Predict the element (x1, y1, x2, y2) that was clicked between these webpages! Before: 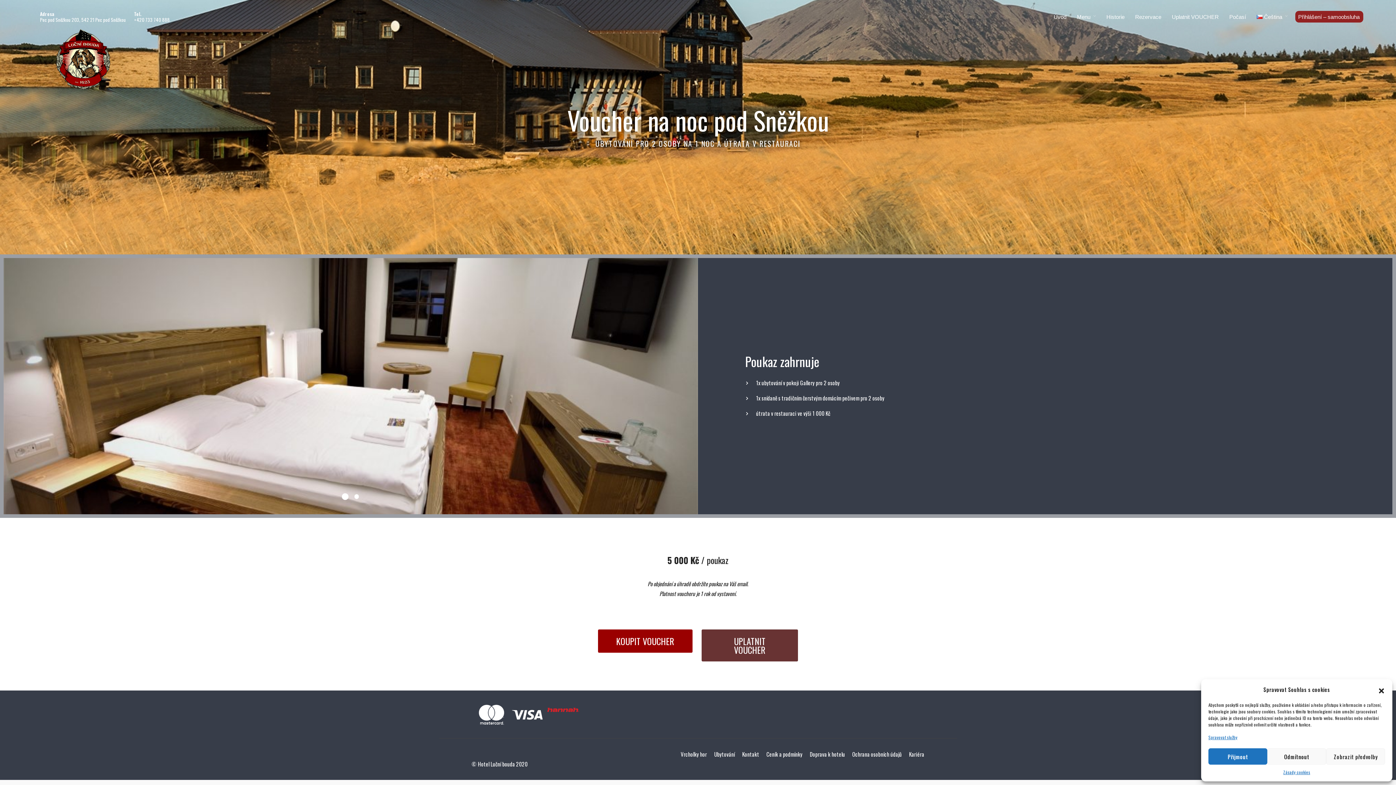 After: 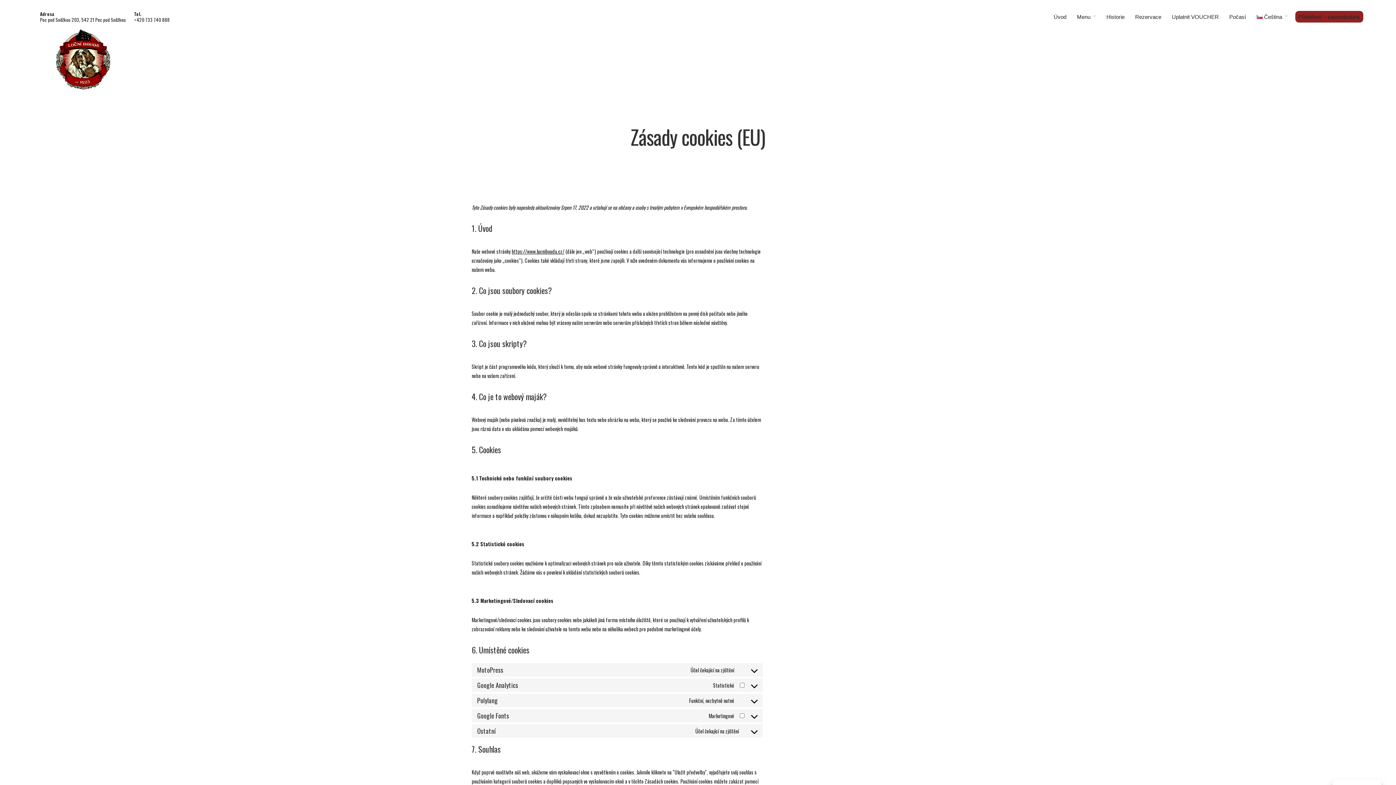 Action: bbox: (1283, 768, 1310, 776) label: Zásady cookies